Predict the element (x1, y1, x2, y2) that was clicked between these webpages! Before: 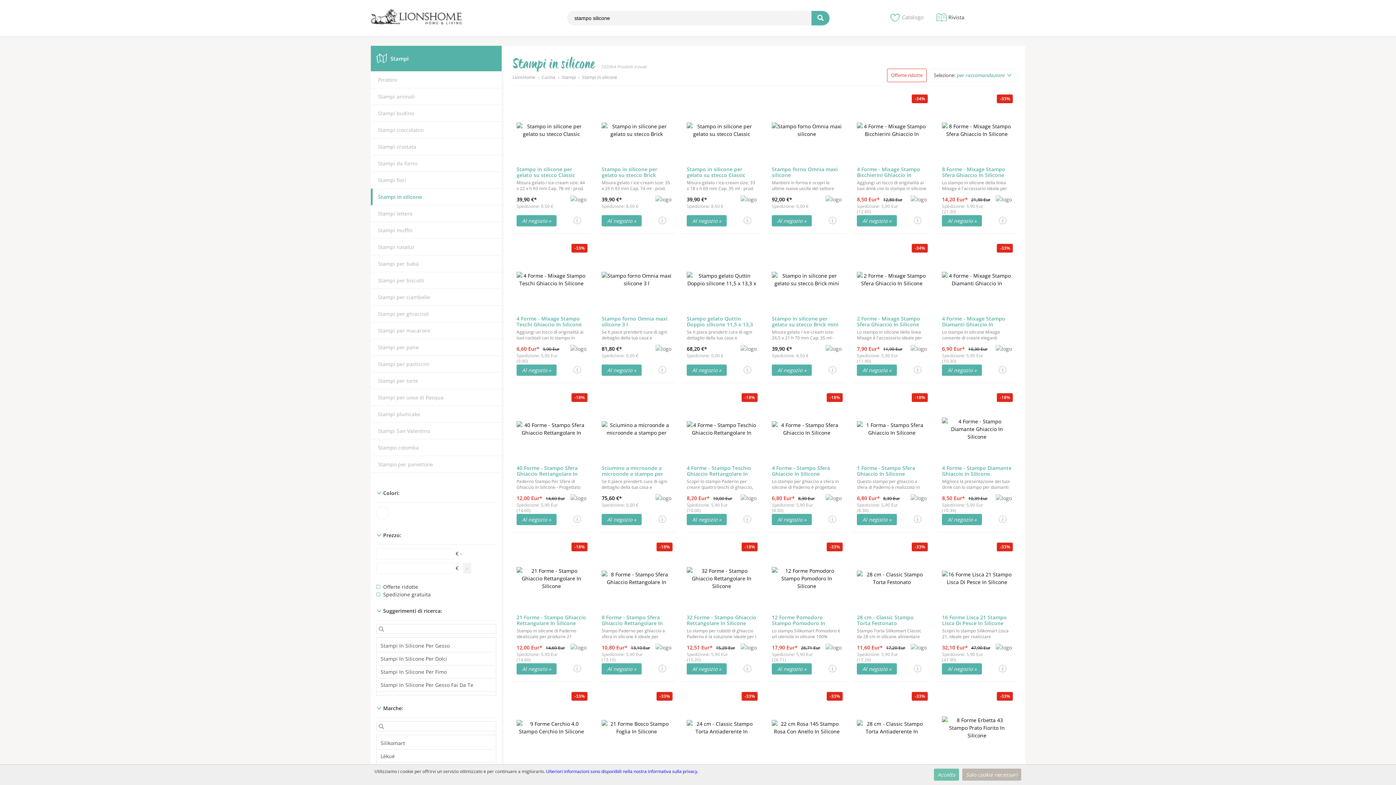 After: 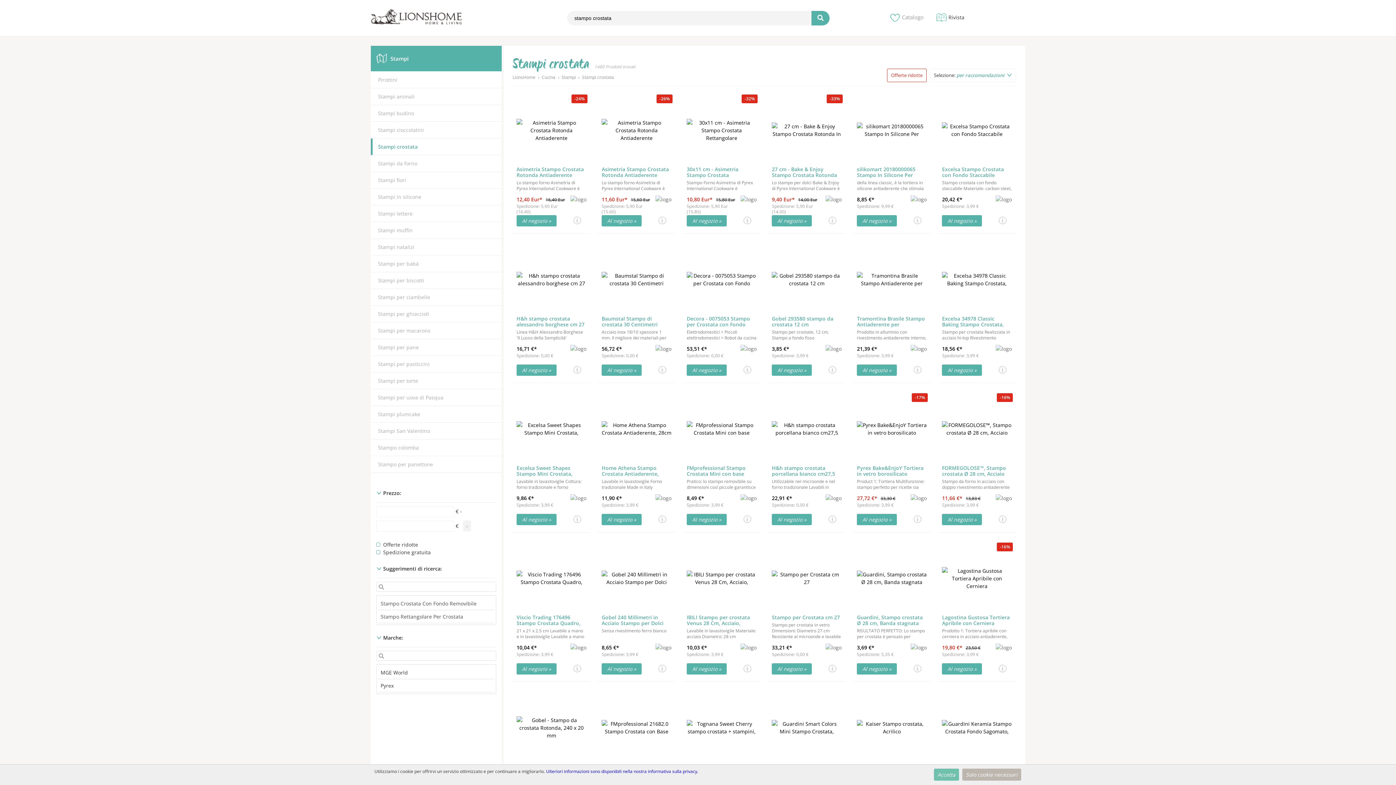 Action: bbox: (378, 143, 416, 150) label: Stampi crostata